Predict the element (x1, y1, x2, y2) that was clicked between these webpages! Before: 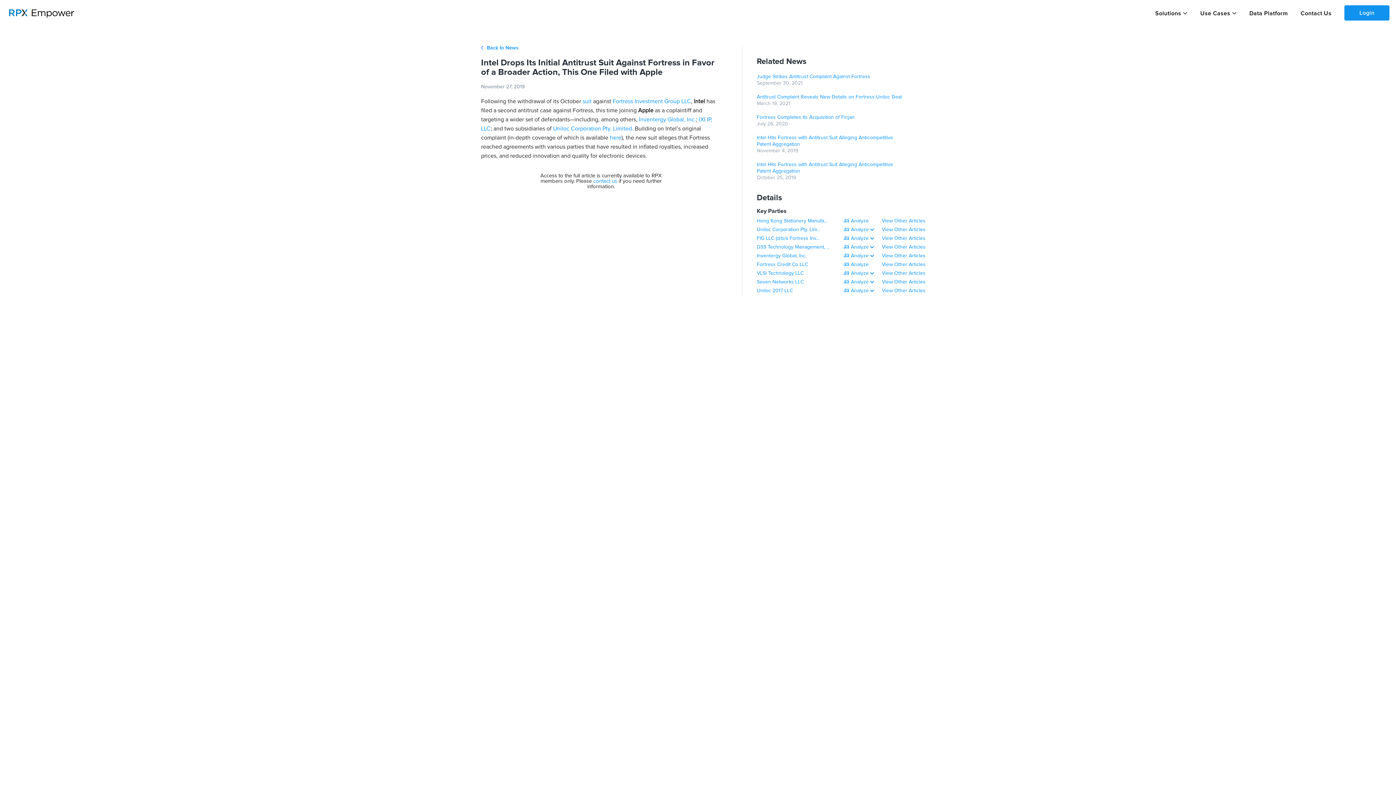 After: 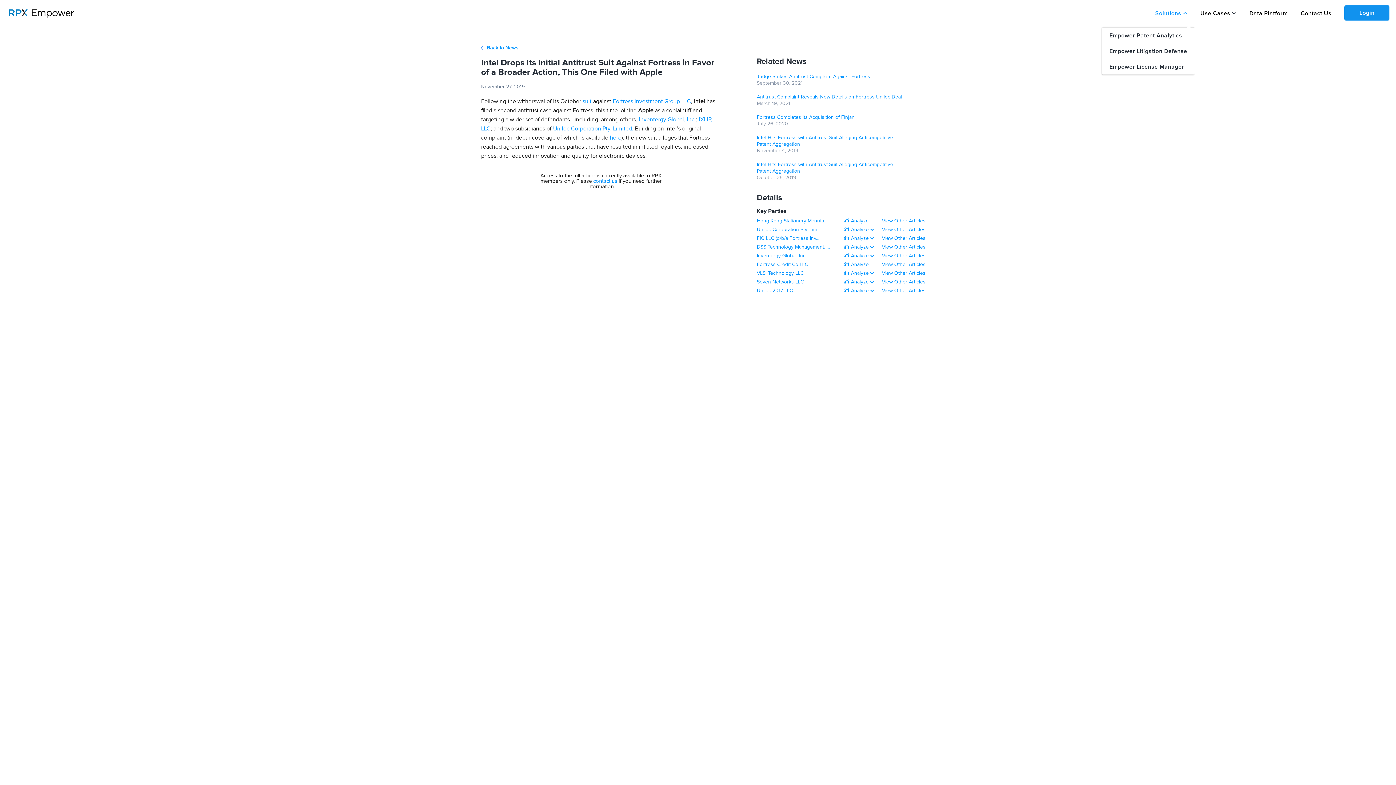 Action: bbox: (1155, 10, 1187, 16) label: Solutions